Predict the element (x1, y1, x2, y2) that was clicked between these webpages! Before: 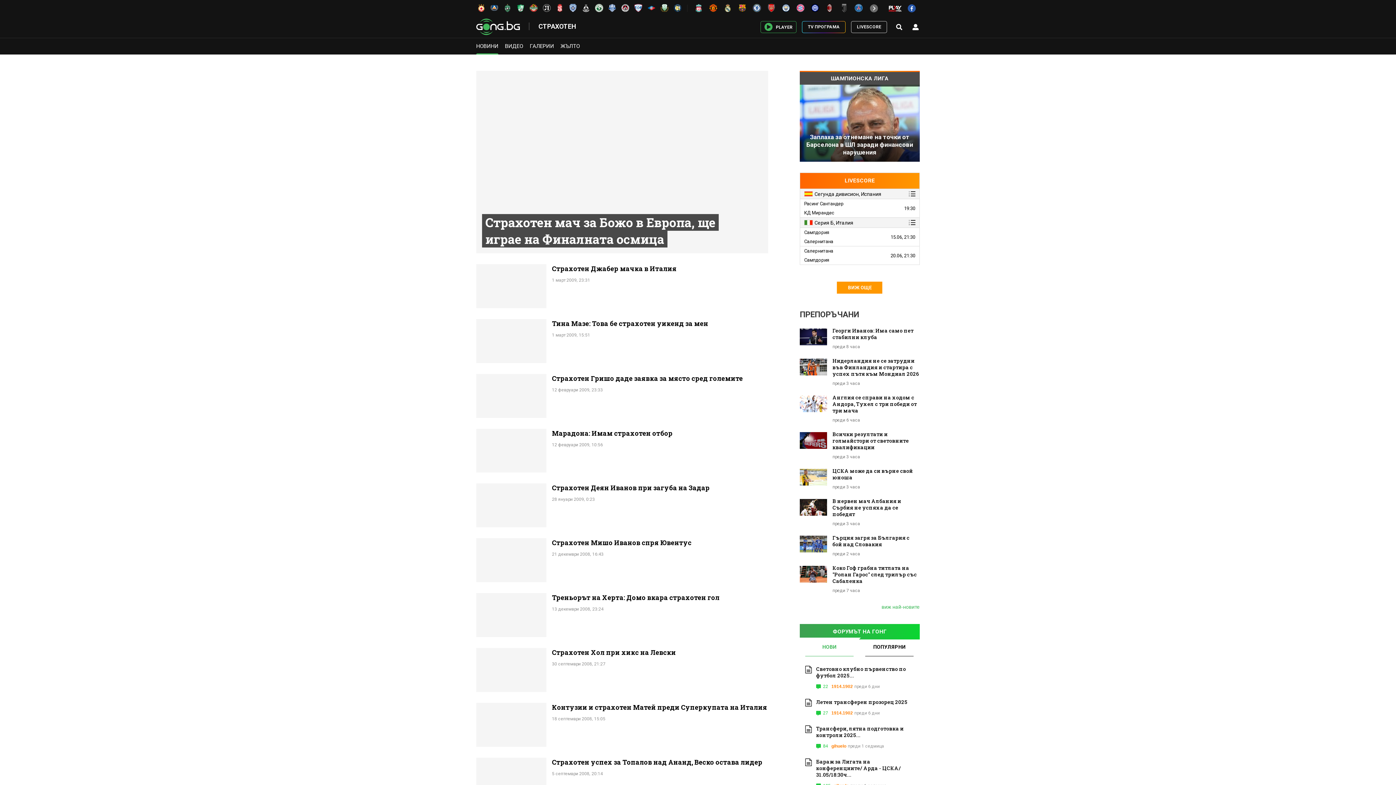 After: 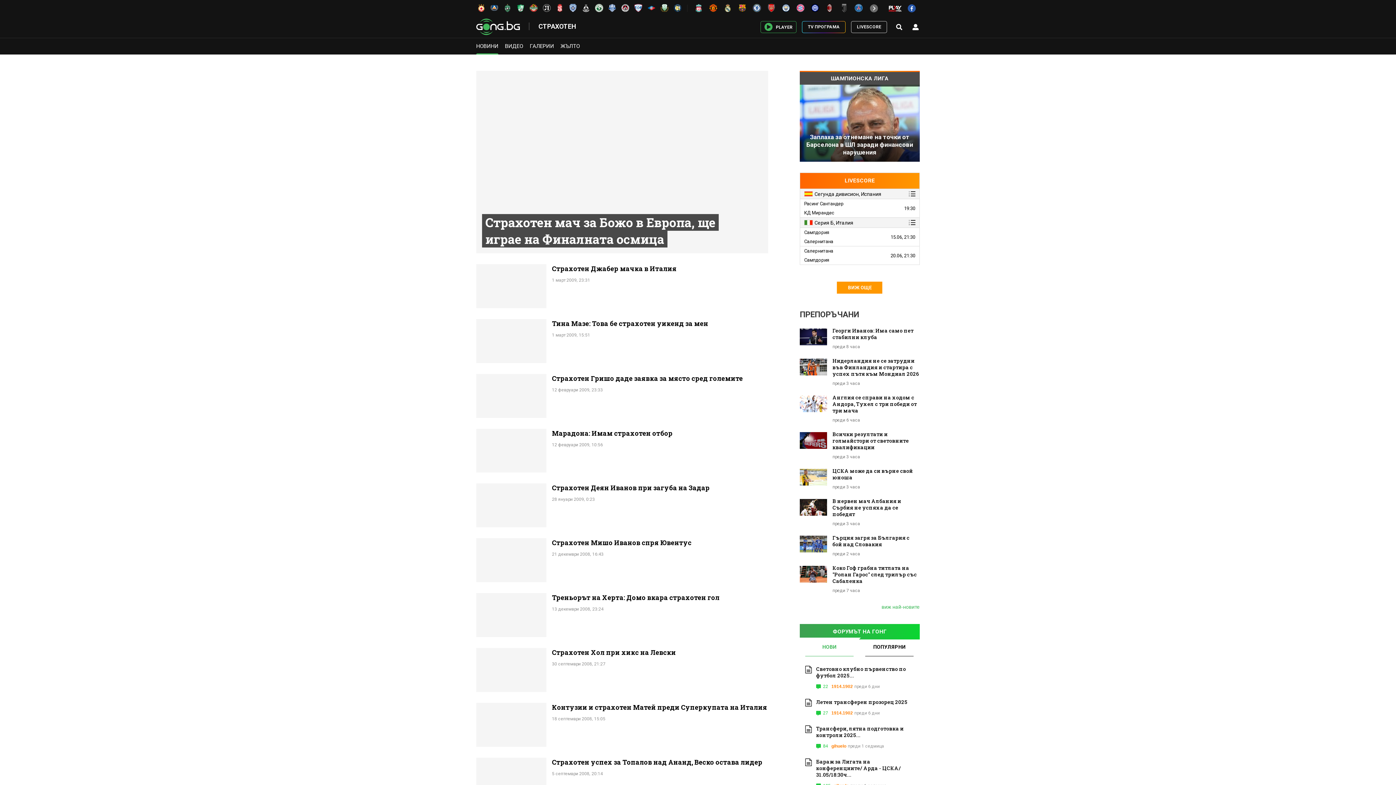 Action: bbox: (910, 5, 913, 11)